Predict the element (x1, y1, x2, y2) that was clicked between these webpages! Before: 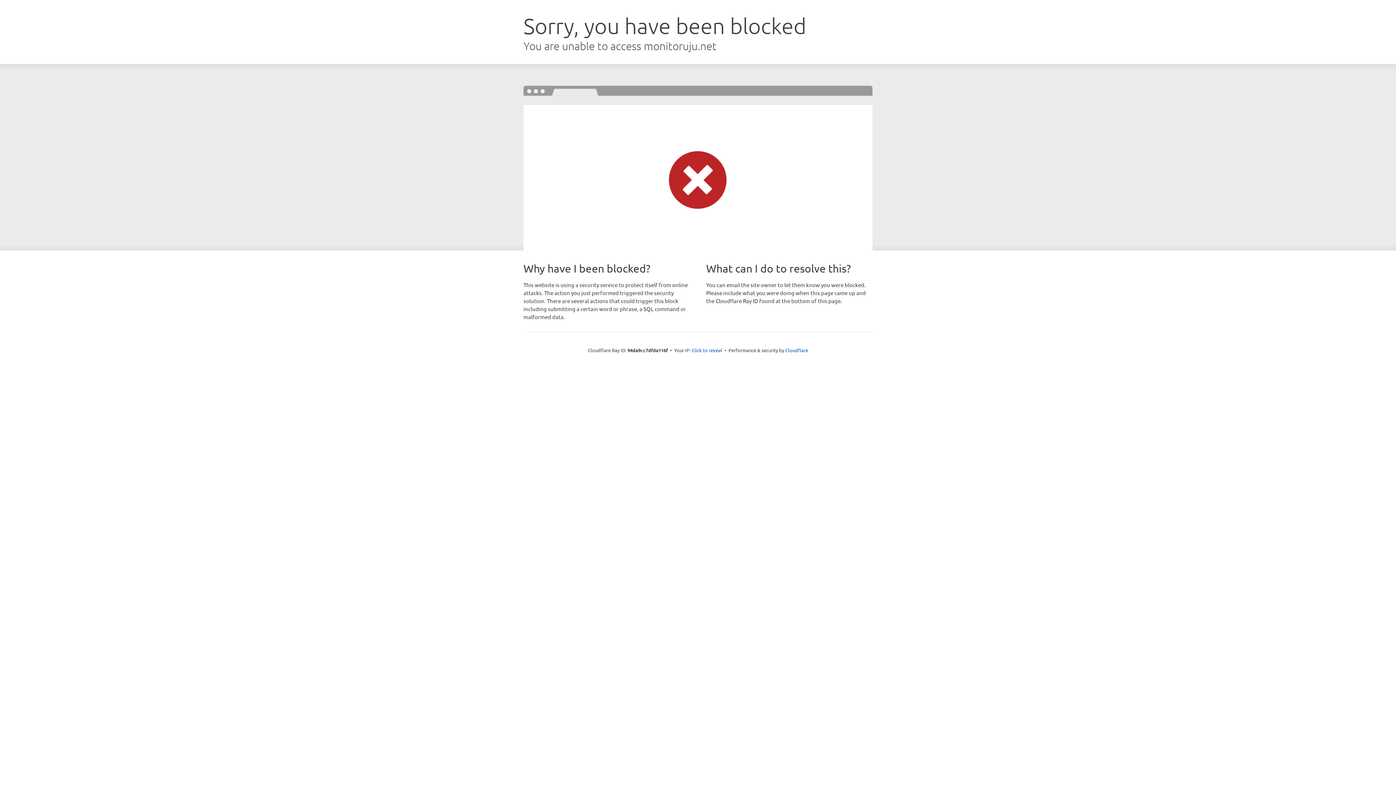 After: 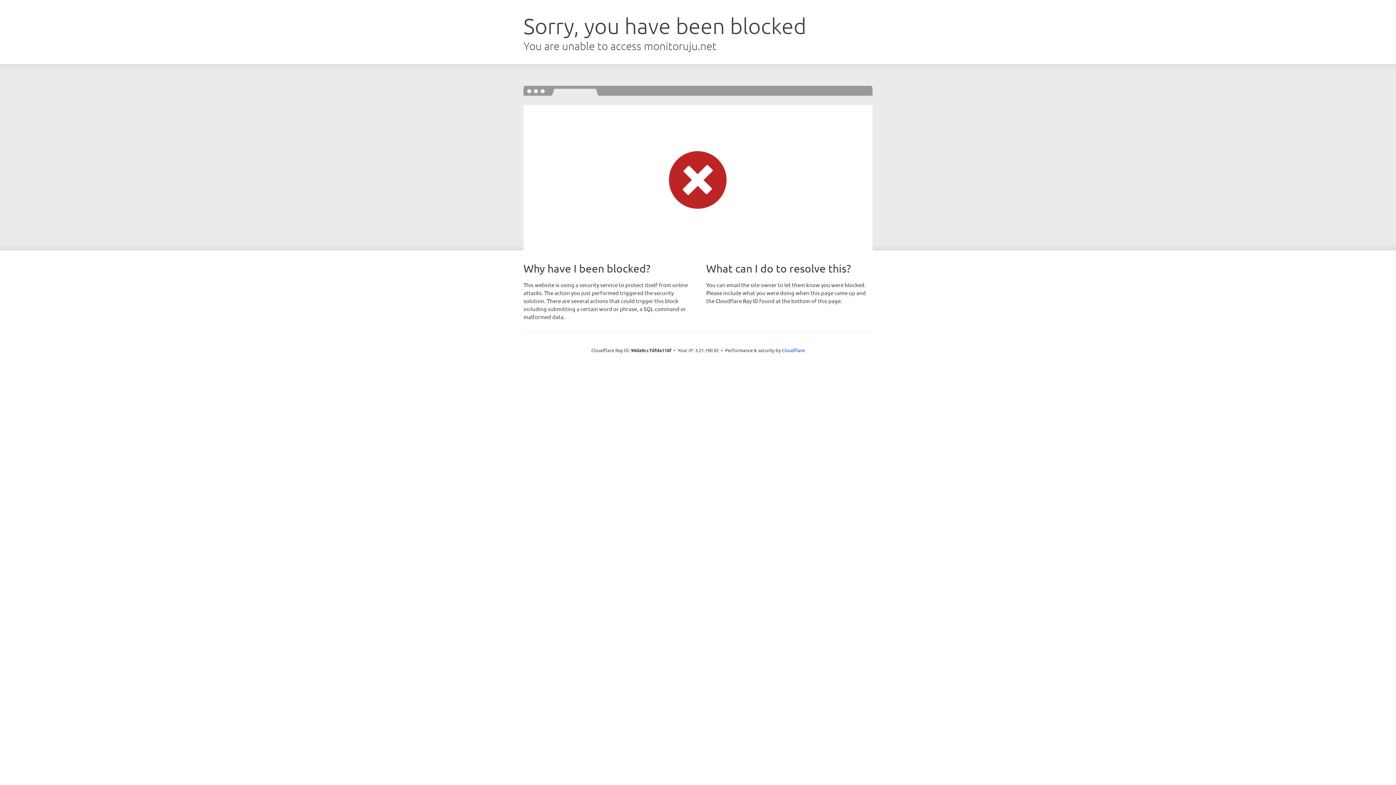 Action: bbox: (691, 346, 722, 353) label: Click to reveal